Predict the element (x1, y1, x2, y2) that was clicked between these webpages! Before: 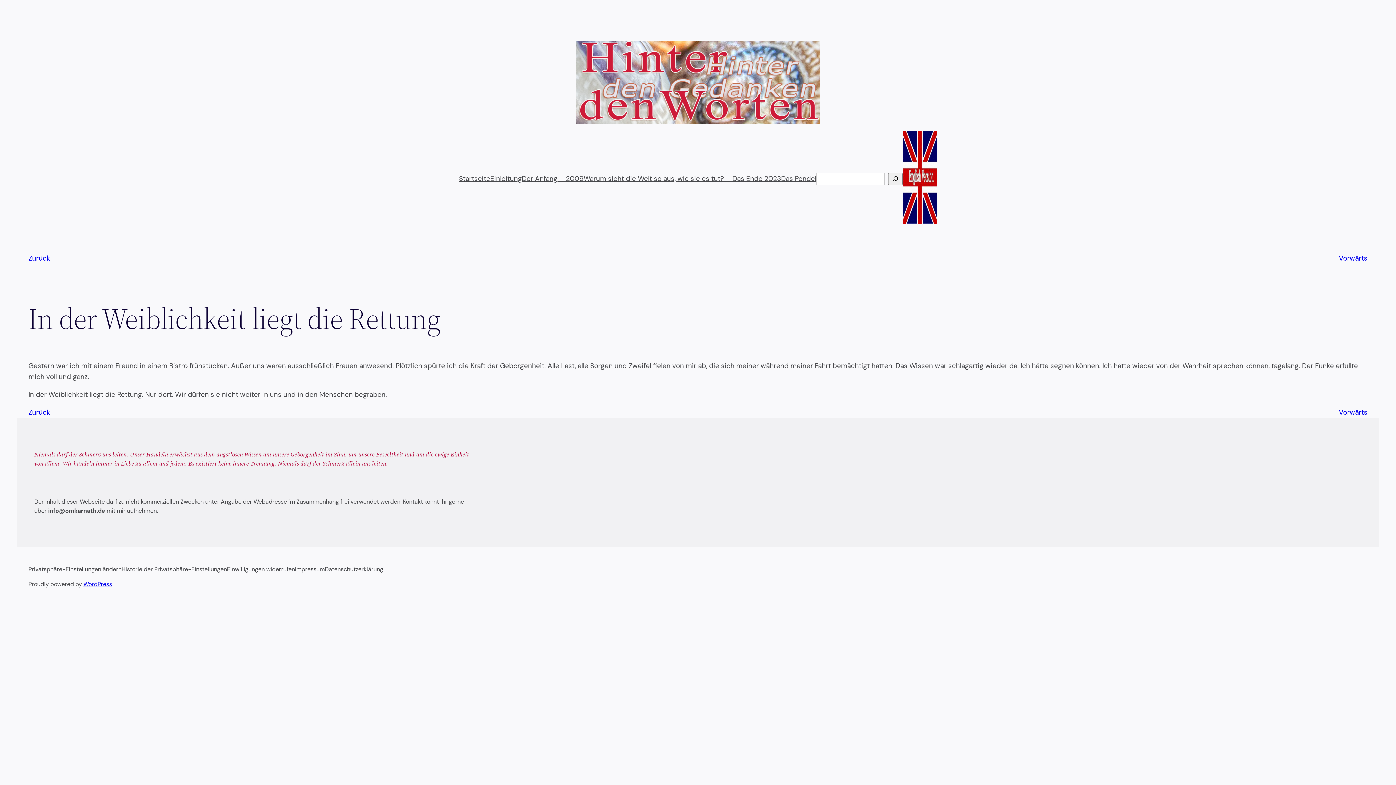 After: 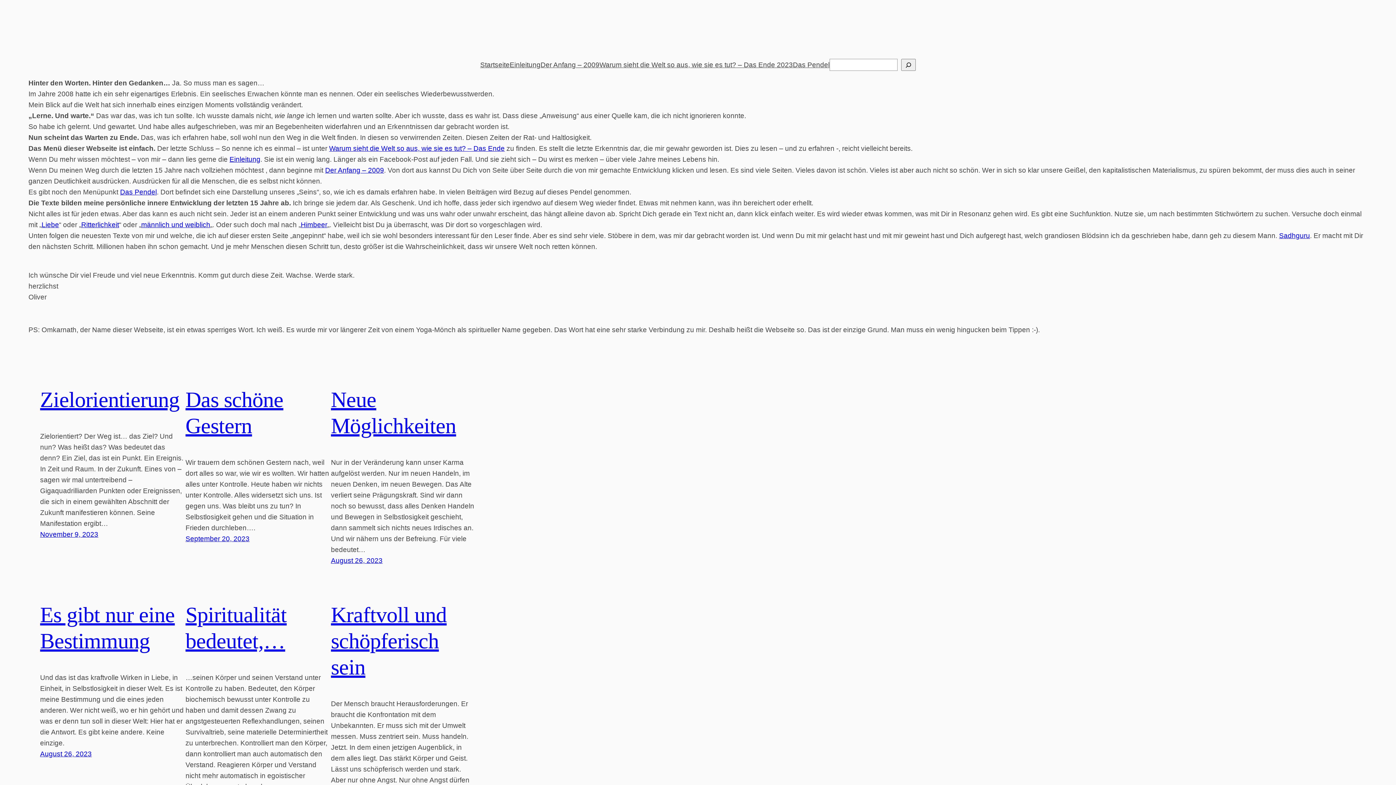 Action: bbox: (459, 173, 490, 184) label: Startseite